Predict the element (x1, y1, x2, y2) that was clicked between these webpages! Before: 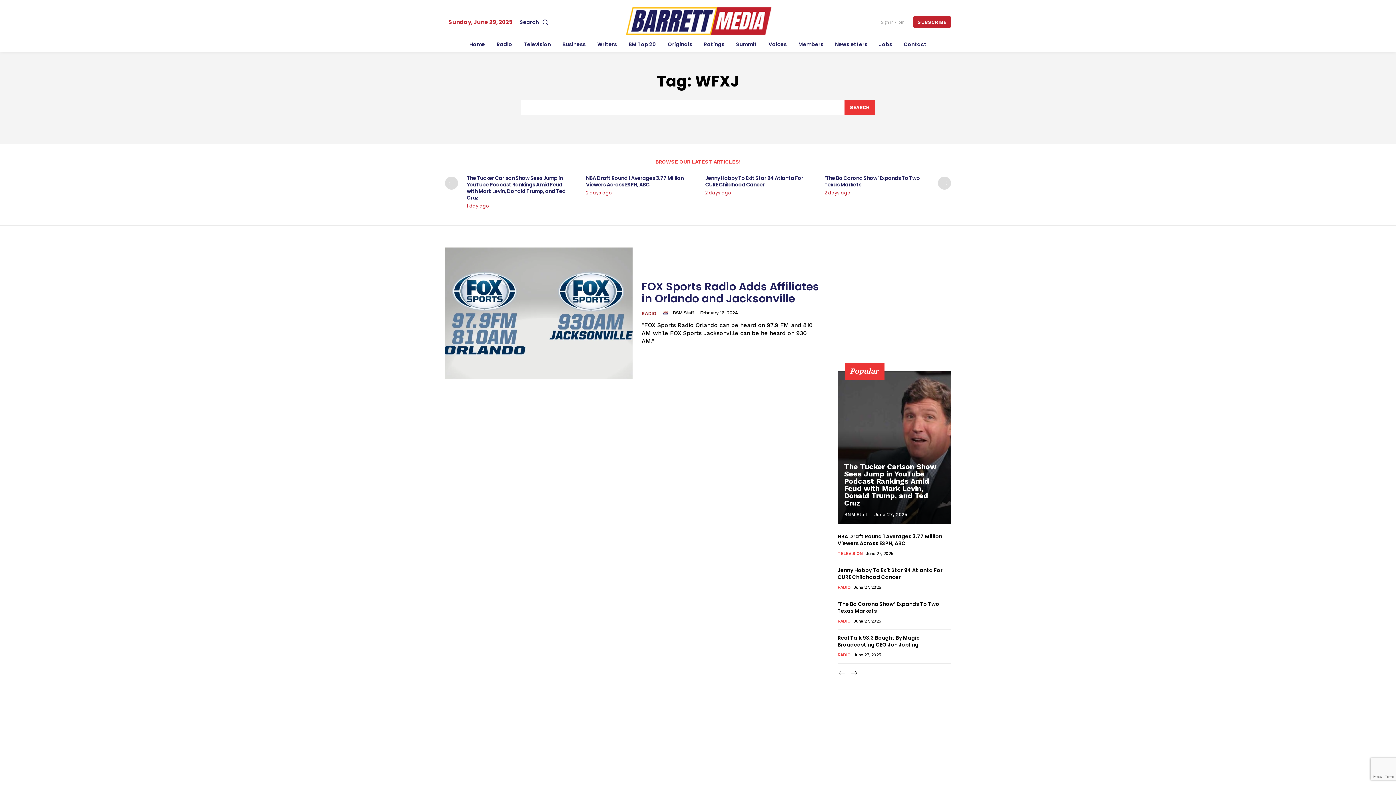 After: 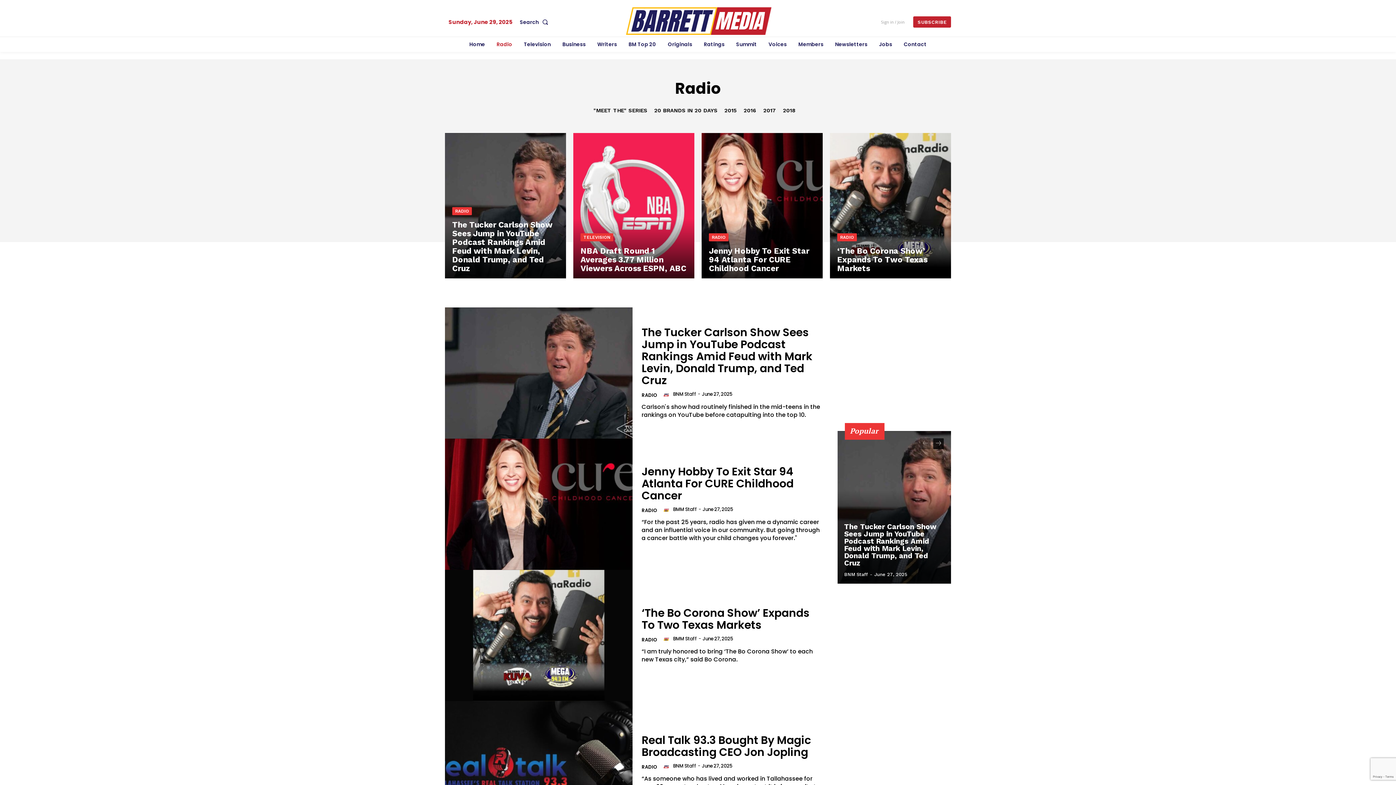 Action: label: RADIO bbox: (837, 584, 850, 590)